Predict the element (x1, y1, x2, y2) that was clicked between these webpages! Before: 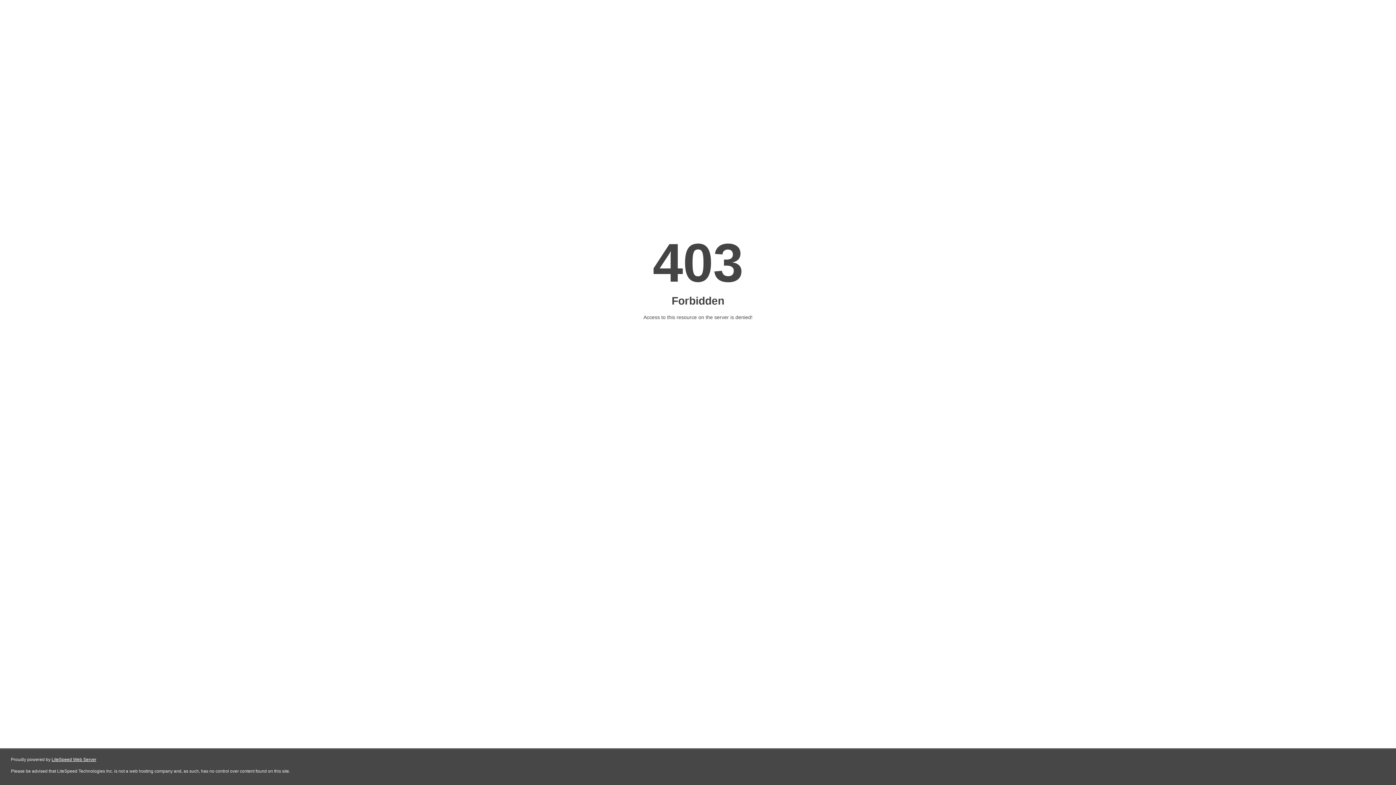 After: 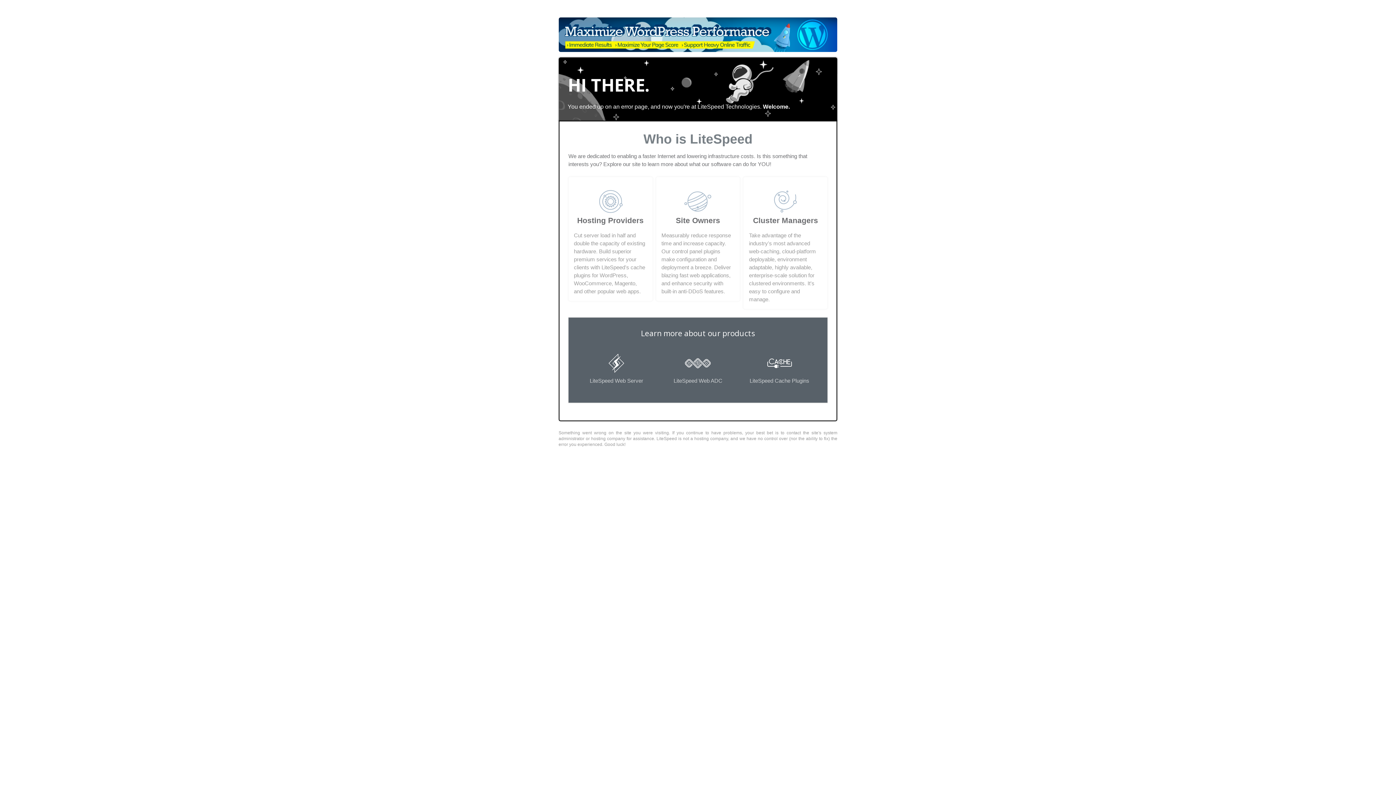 Action: label: LiteSpeed Web Server bbox: (51, 757, 96, 762)